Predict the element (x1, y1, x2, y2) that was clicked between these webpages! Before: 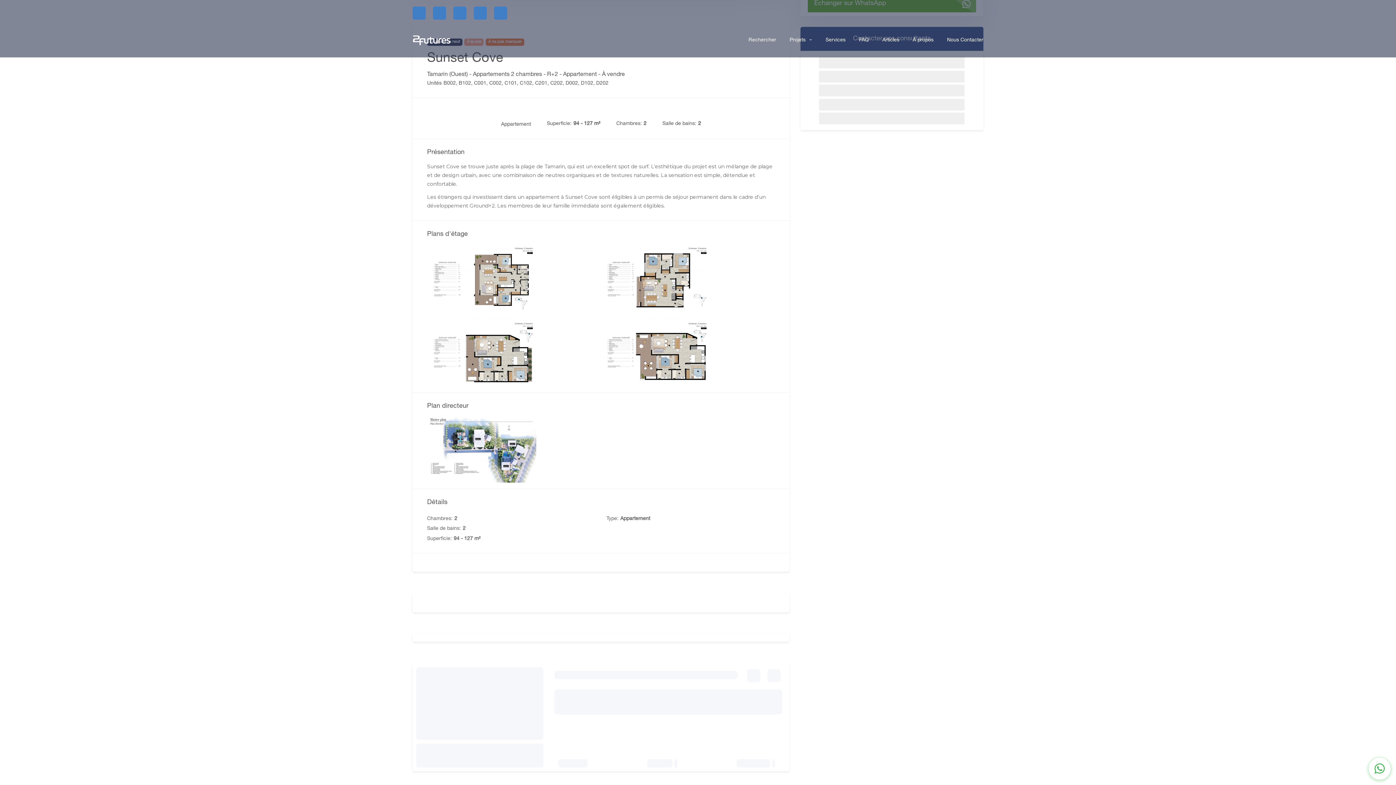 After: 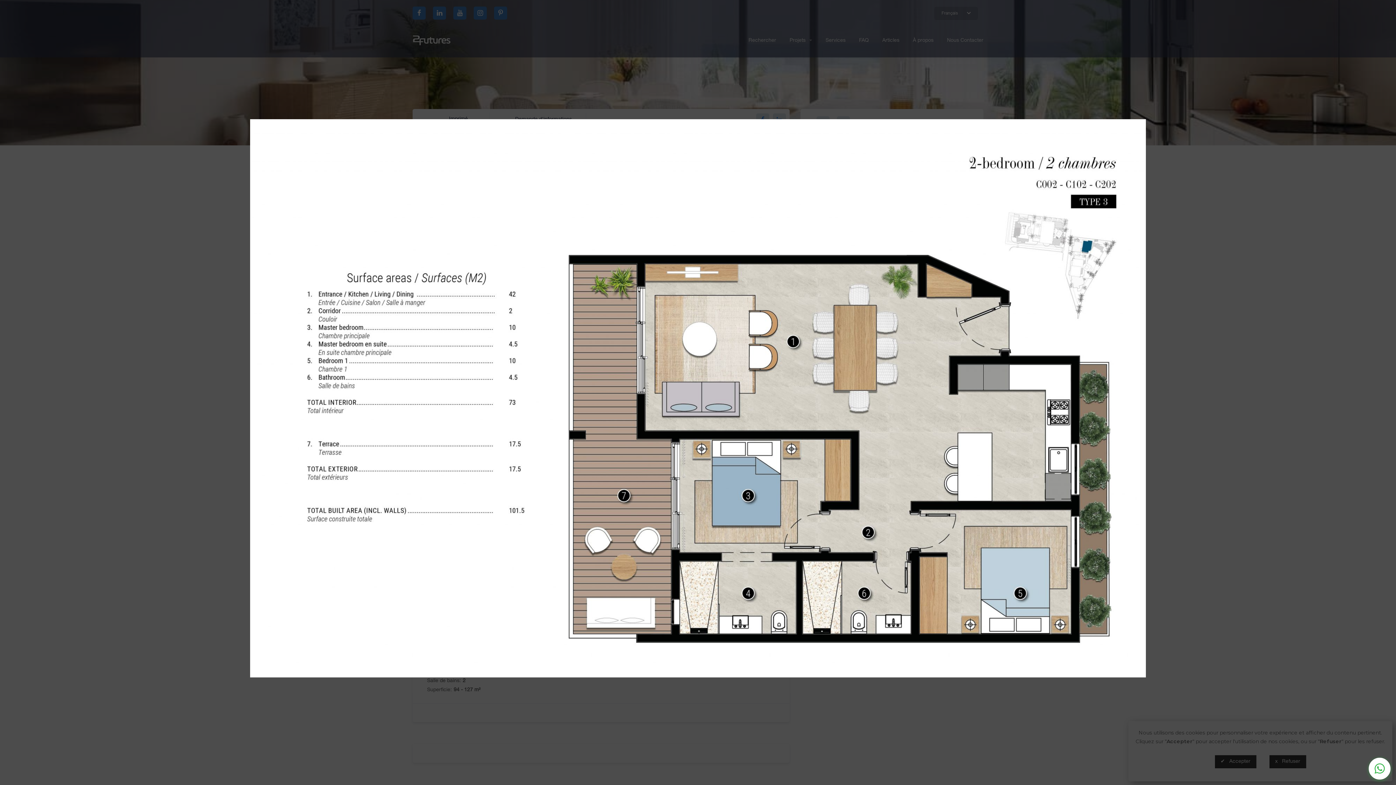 Action: bbox: (427, 318, 536, 386)